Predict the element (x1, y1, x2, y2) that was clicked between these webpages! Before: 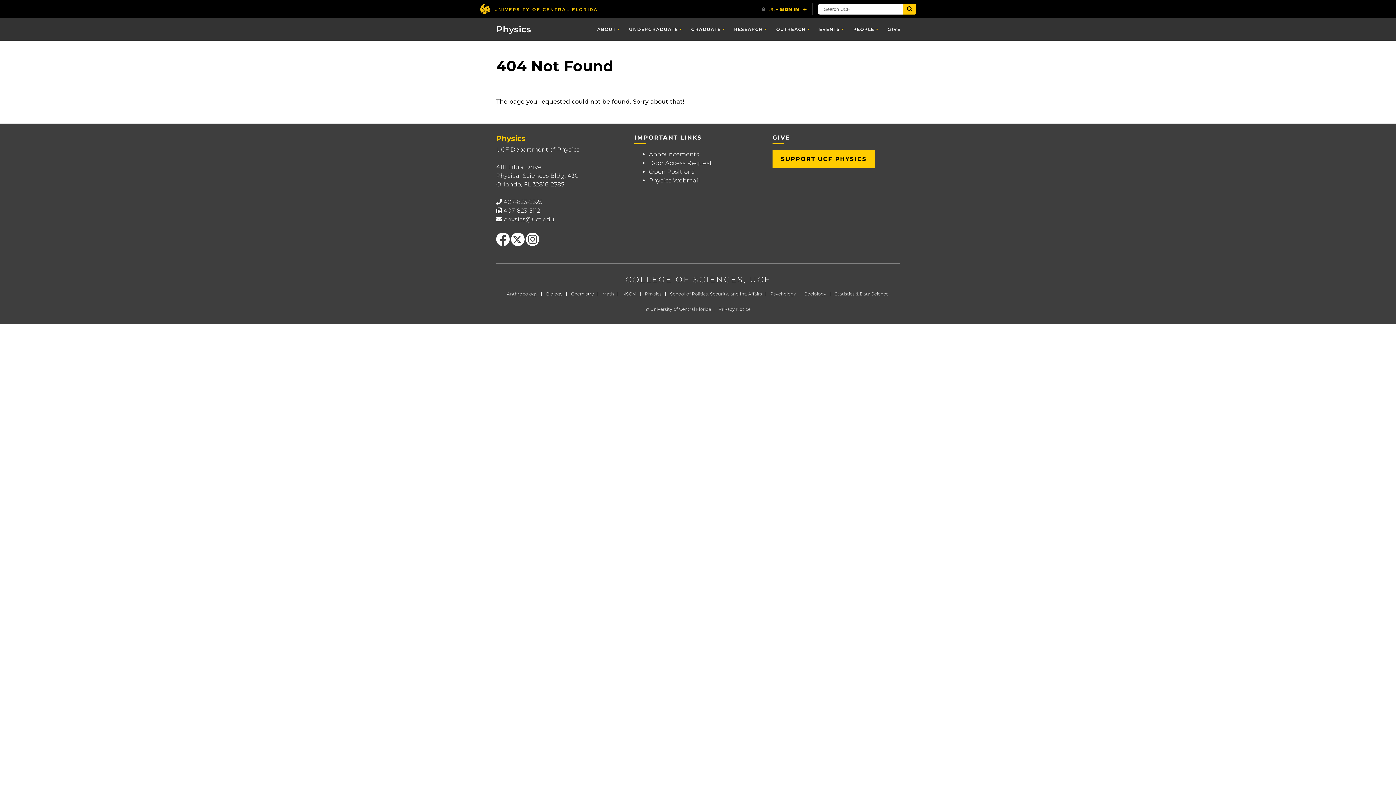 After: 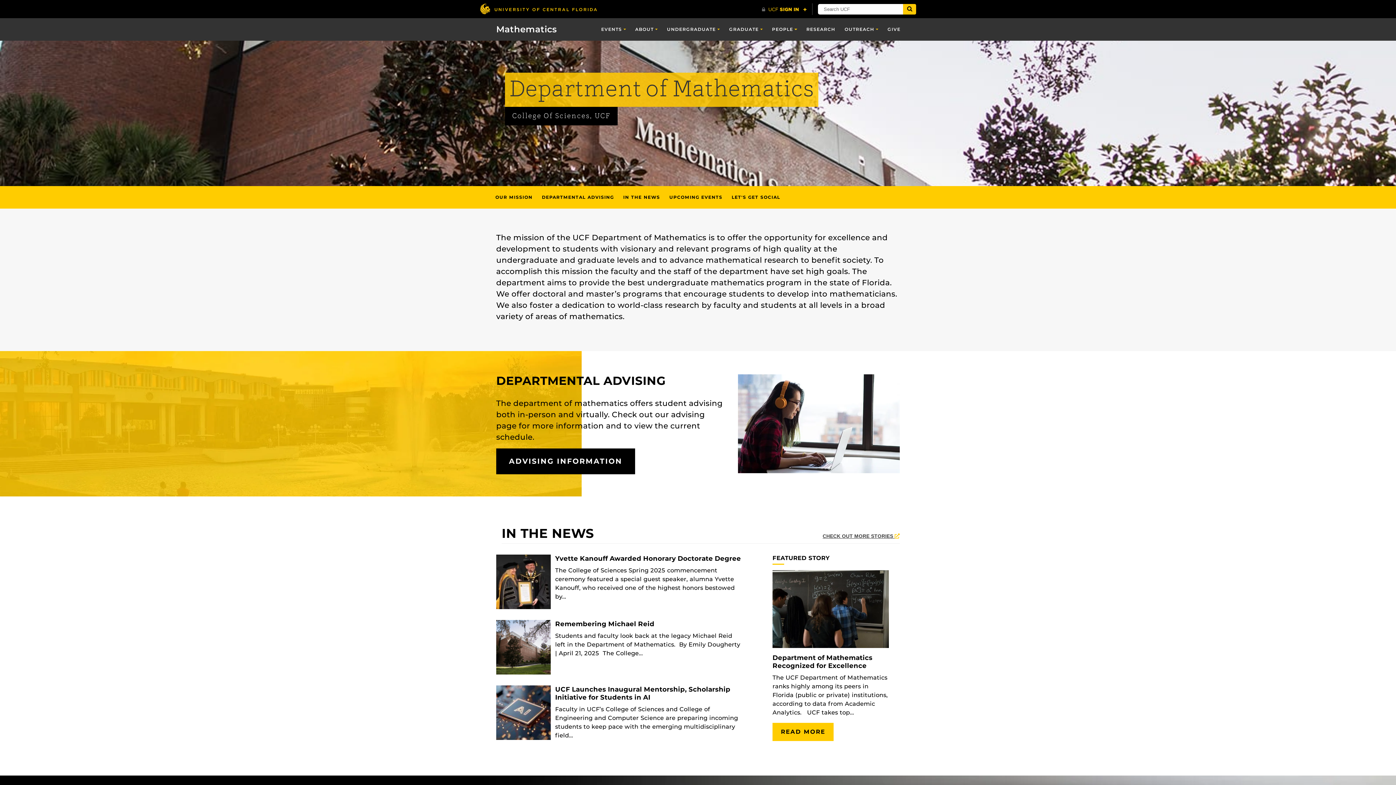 Action: bbox: (602, 291, 614, 296) label: Math